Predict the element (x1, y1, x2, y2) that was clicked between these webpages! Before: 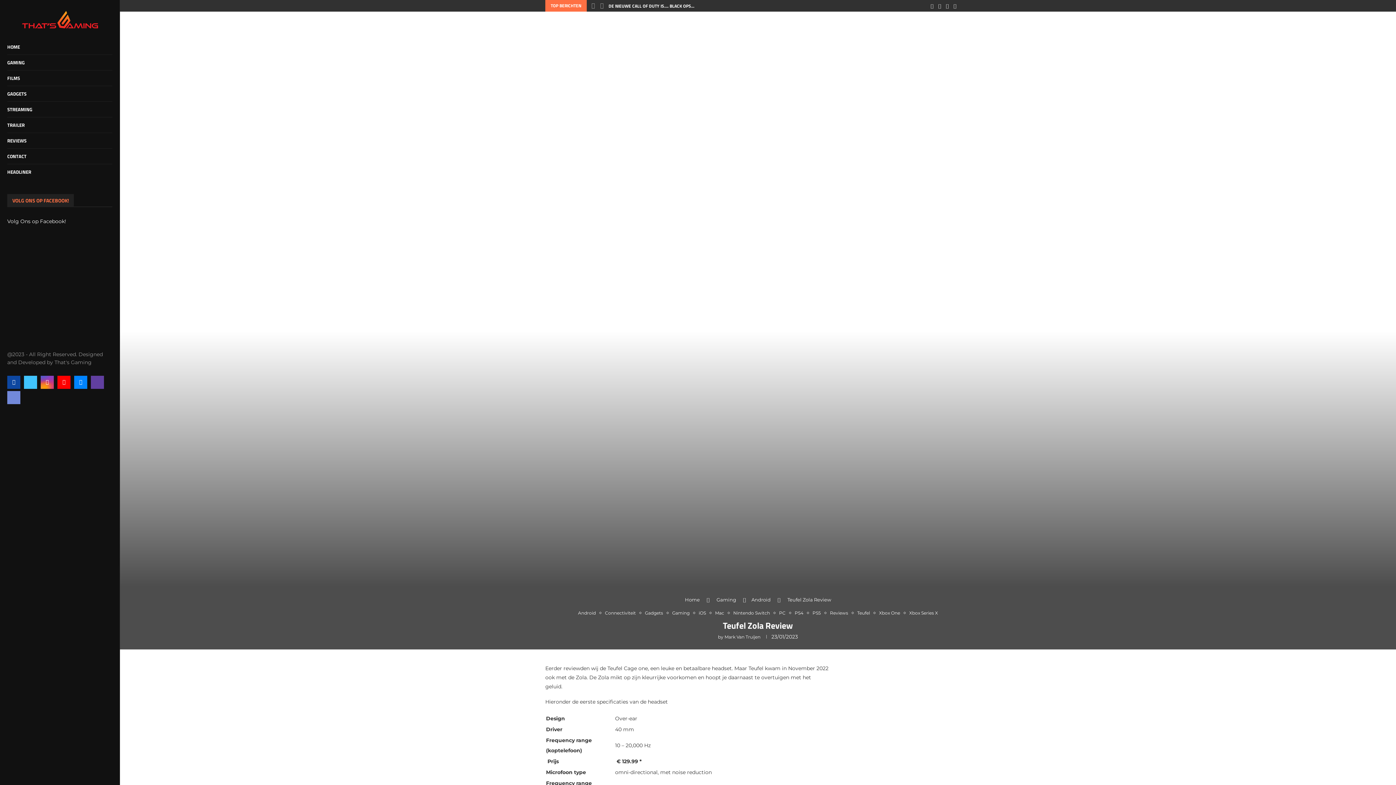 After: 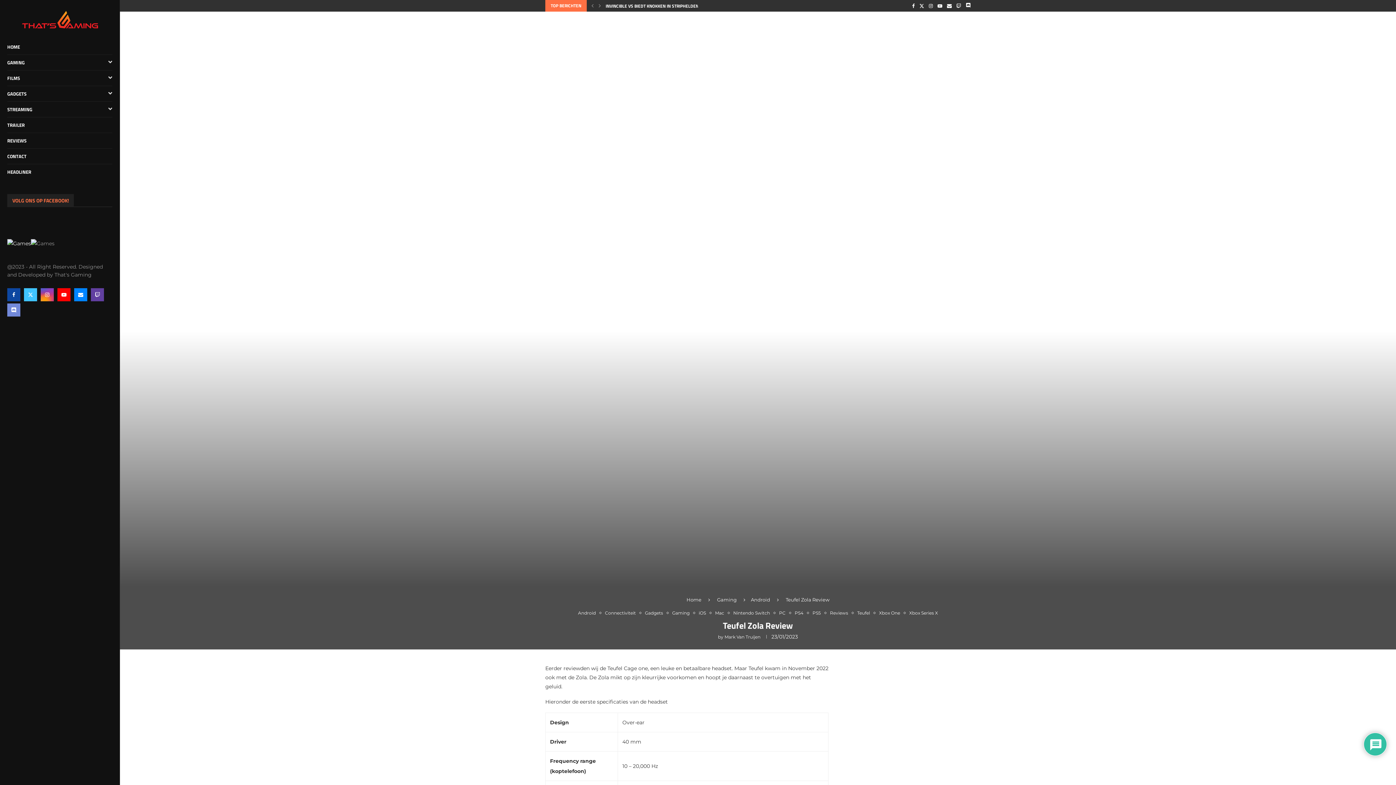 Action: bbox: (953, 0, 956, 11) label: Email